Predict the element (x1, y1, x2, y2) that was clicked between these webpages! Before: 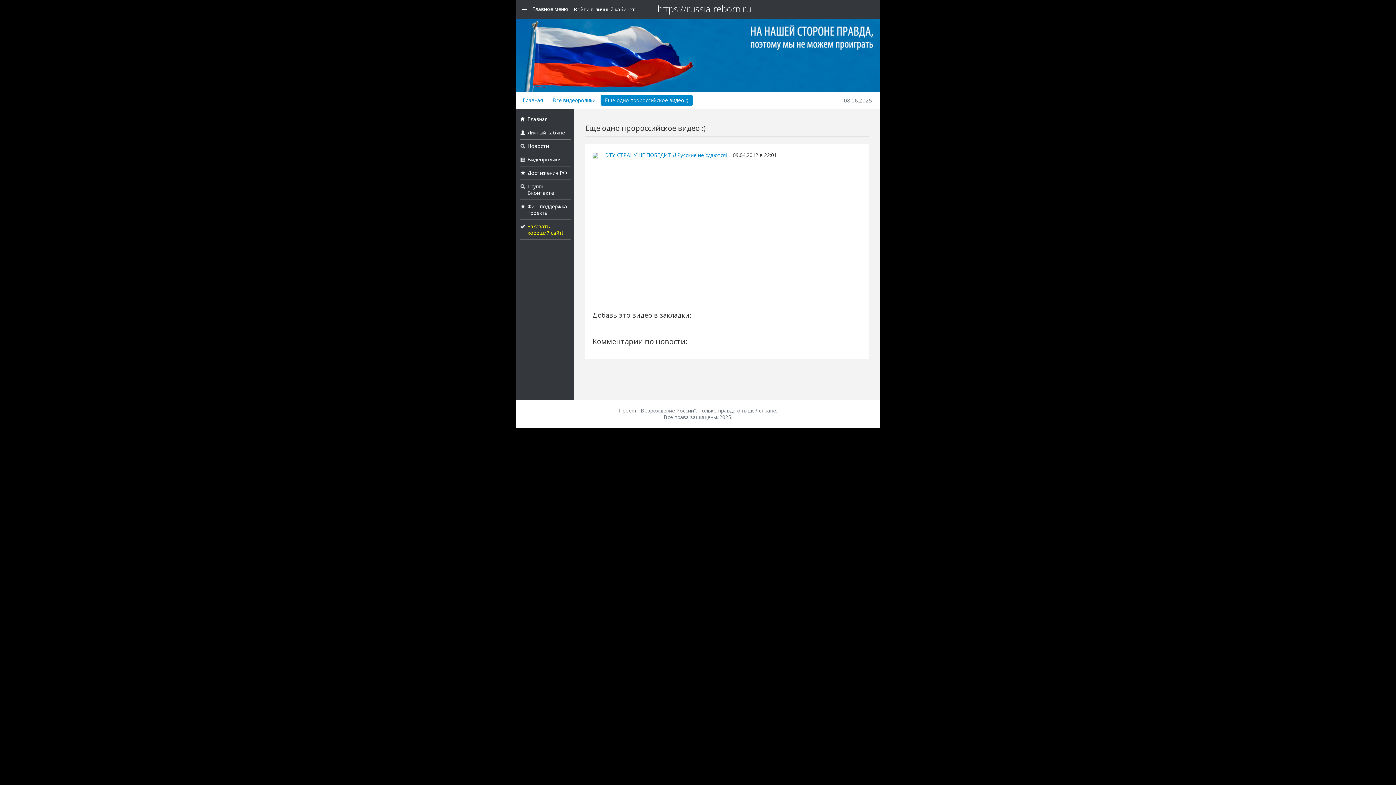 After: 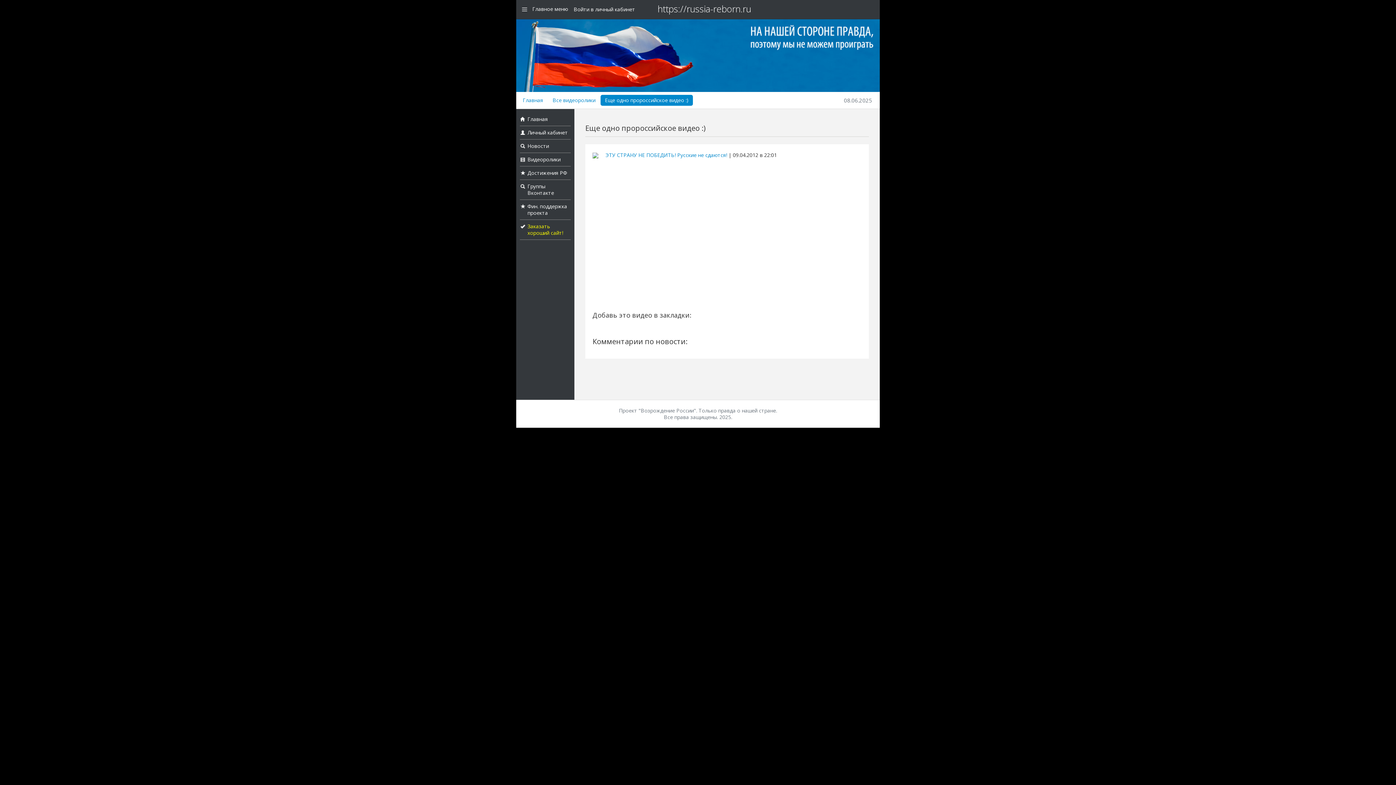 Action: bbox: (600, 94, 693, 105) label: Еще одно пророссийское видео :)